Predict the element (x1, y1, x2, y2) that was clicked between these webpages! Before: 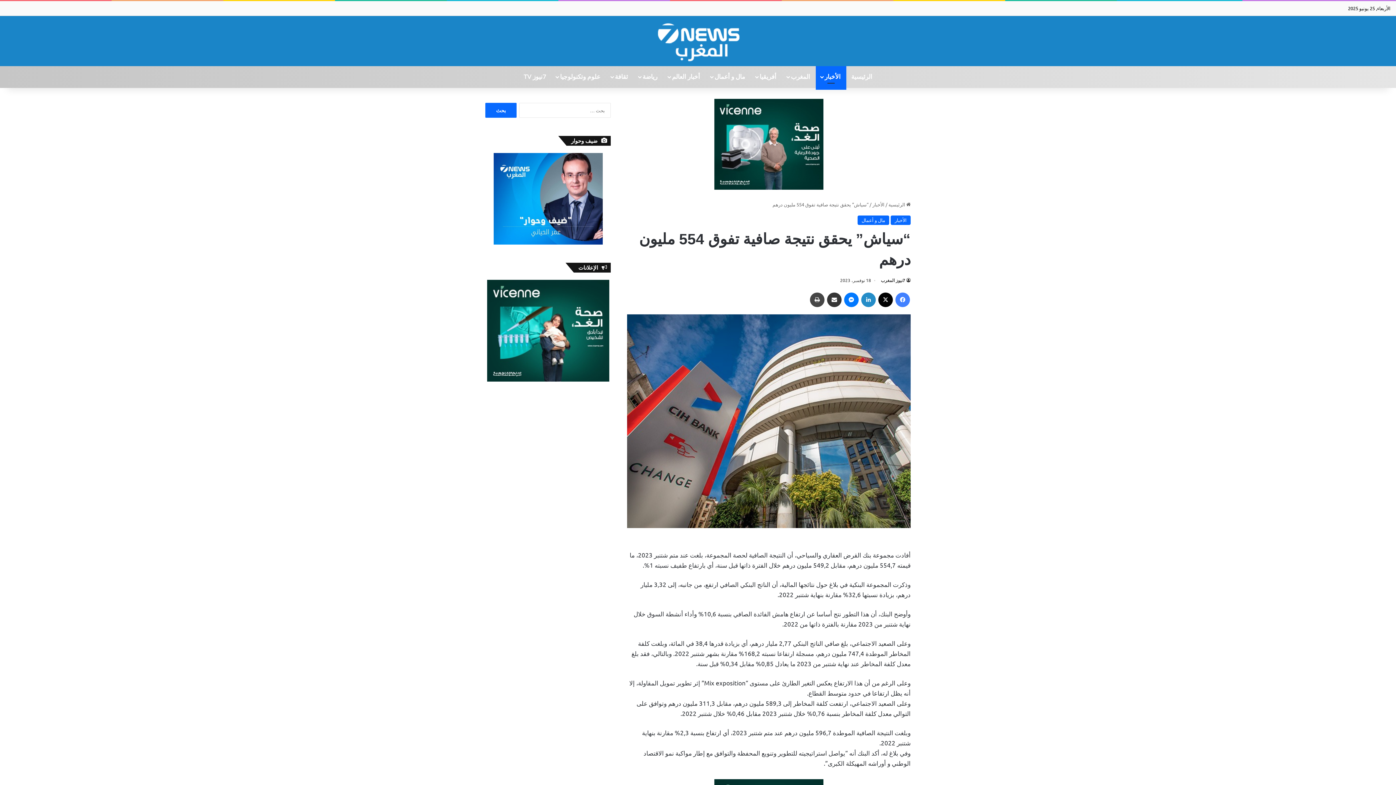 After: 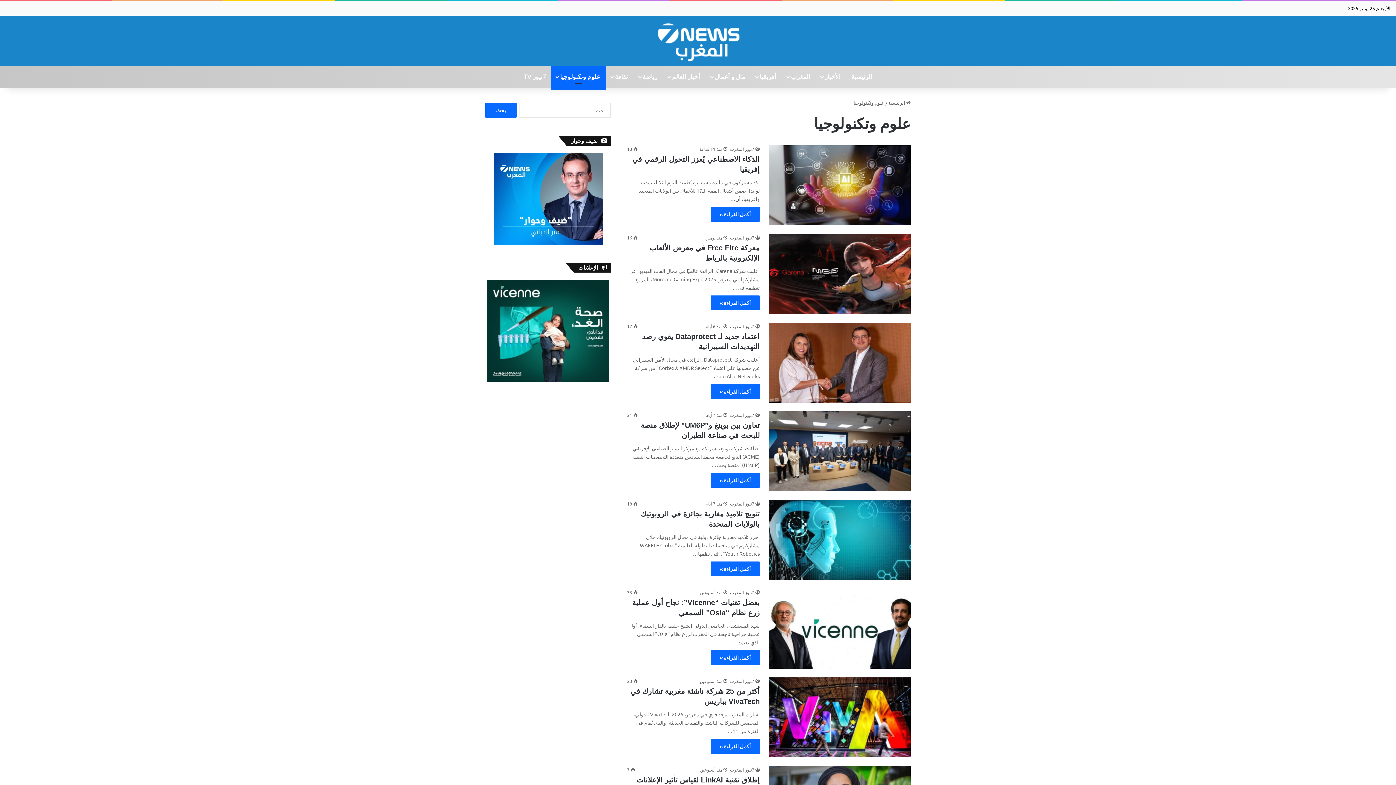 Action: label: علوم وتكنولوجيا bbox: (551, 66, 606, 88)